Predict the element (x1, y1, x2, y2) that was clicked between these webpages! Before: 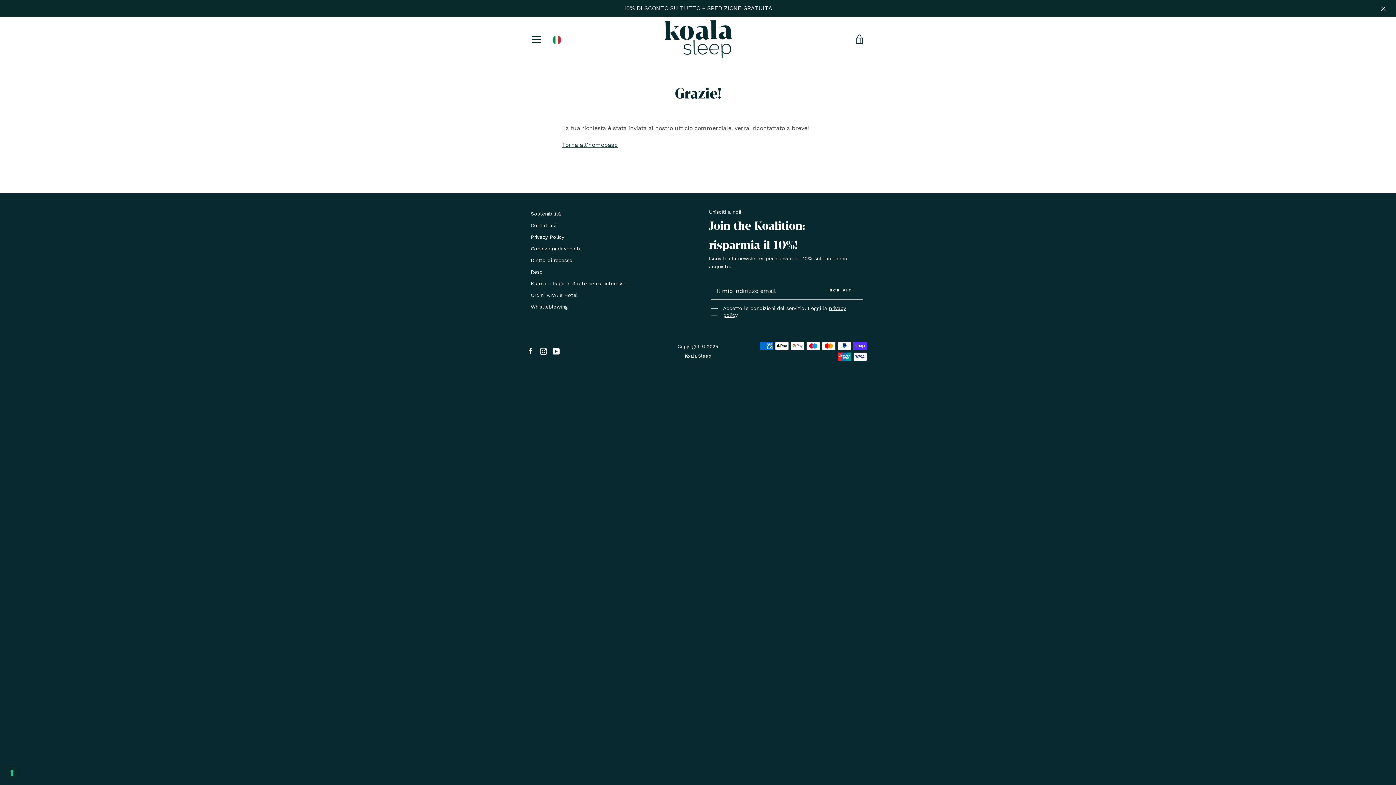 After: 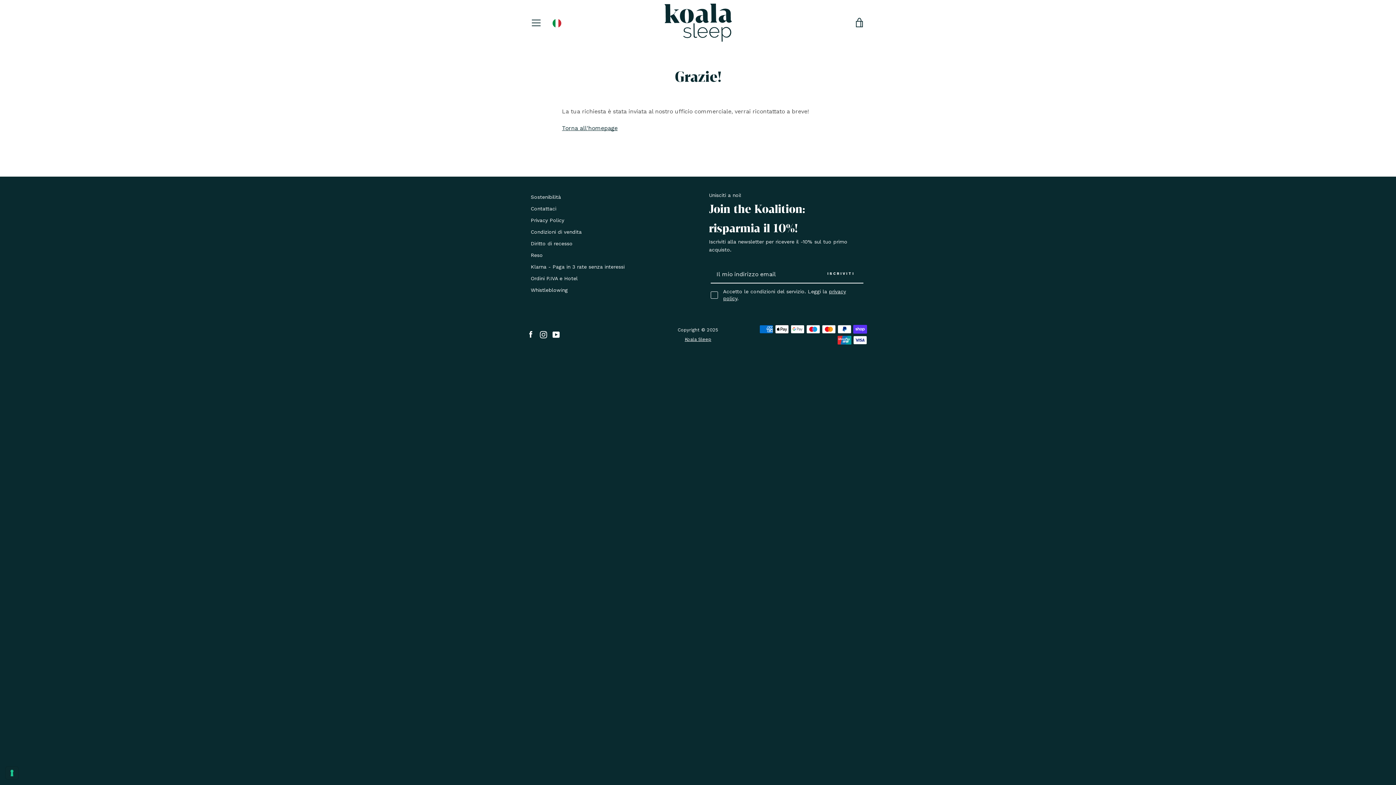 Action: bbox: (1378, 2, 1389, 13)